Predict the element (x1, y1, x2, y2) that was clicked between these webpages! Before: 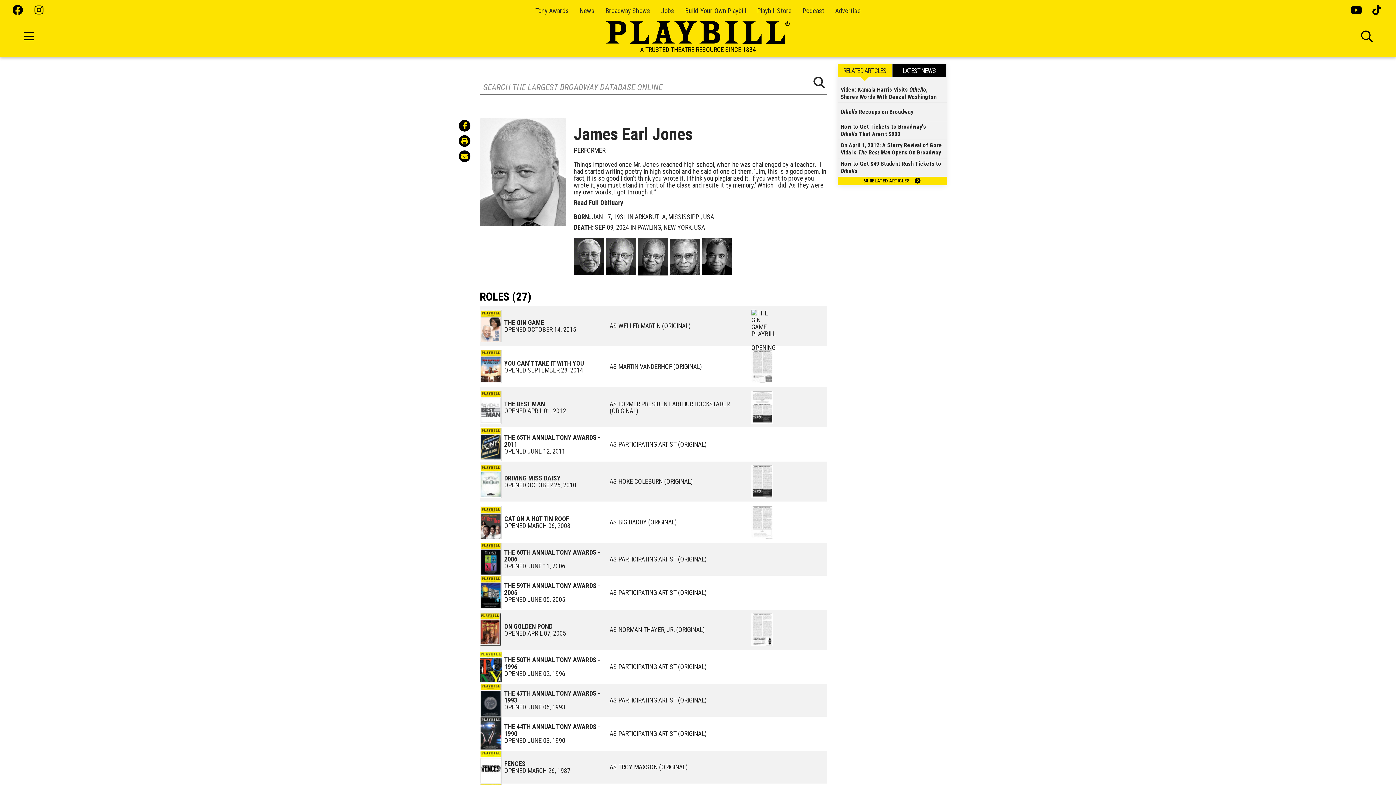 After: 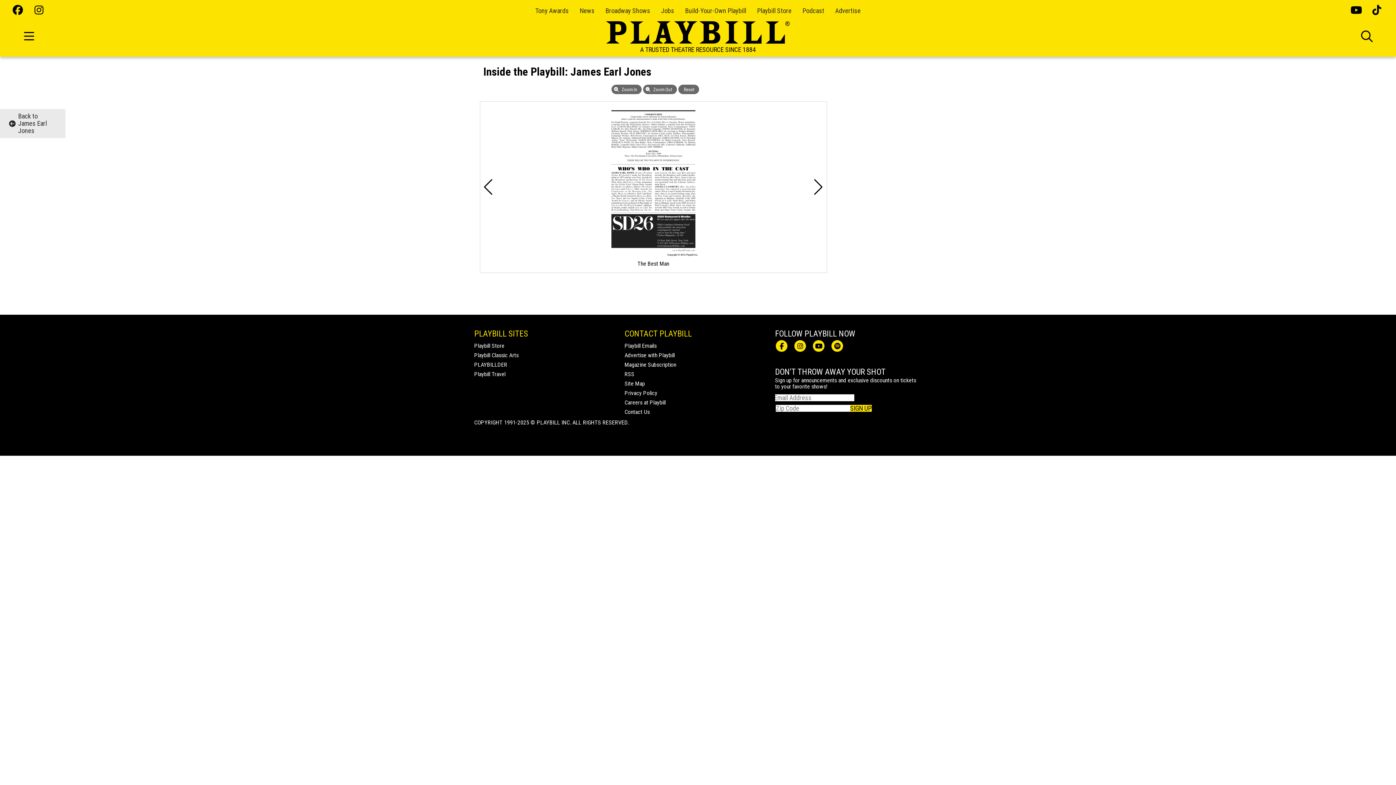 Action: bbox: (751, 403, 773, 410)